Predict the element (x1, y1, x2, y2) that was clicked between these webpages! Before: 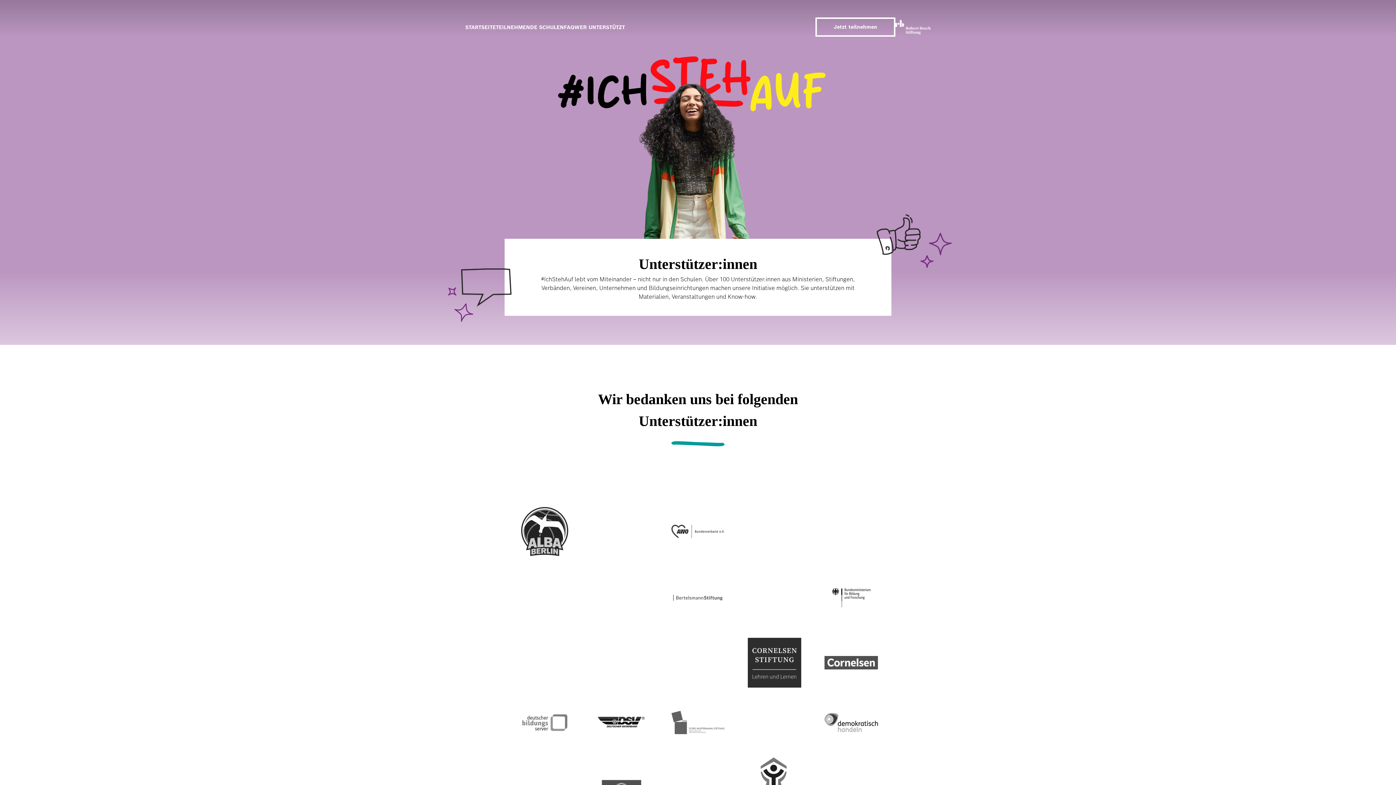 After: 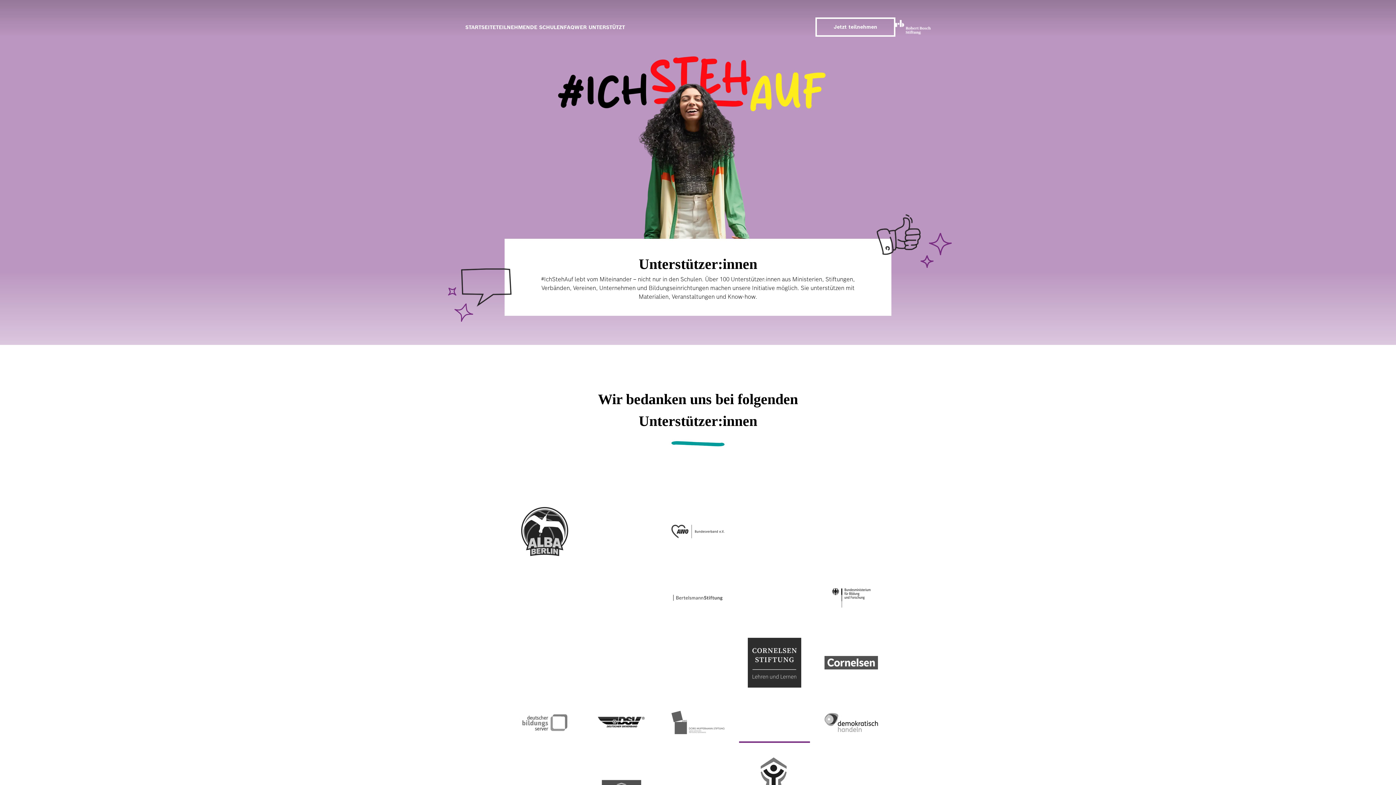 Action: bbox: (739, 702, 810, 743)